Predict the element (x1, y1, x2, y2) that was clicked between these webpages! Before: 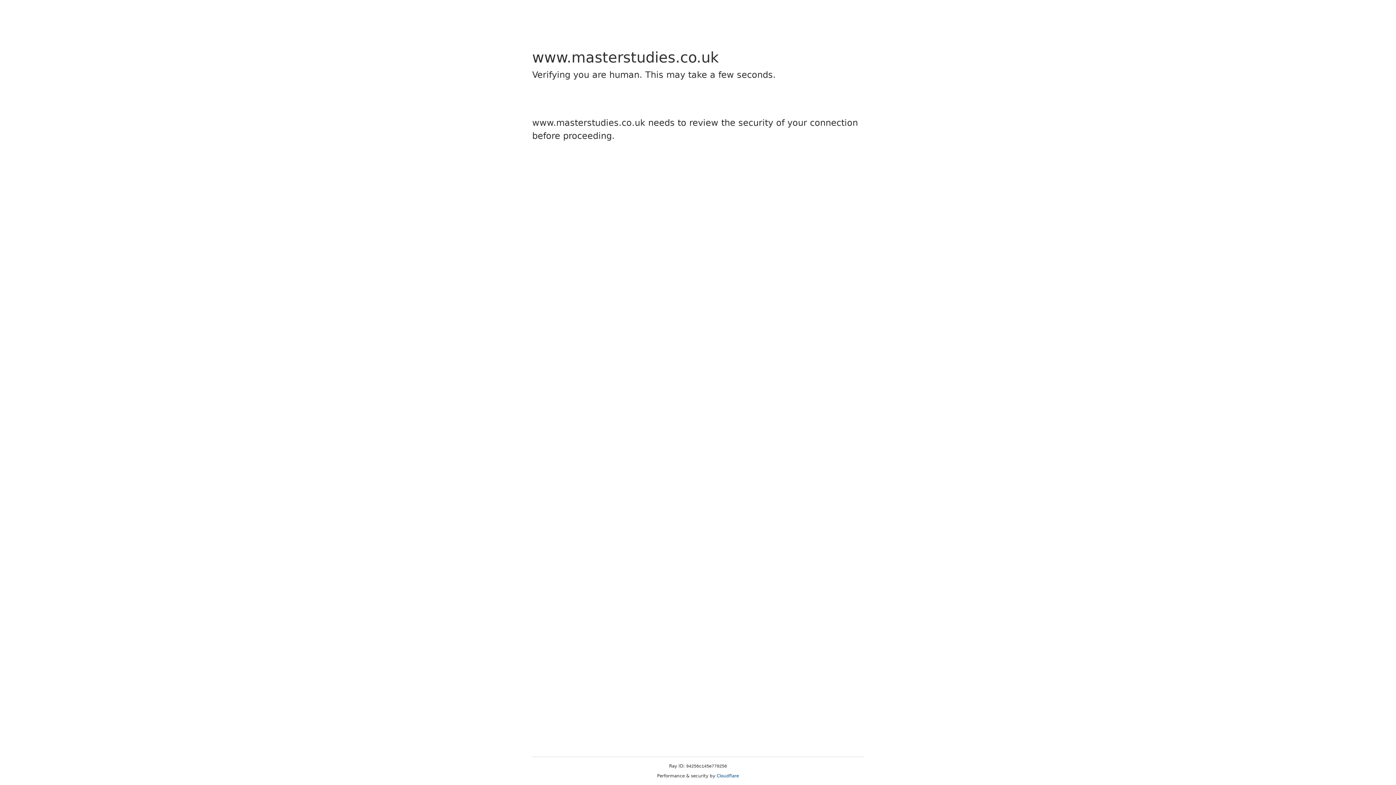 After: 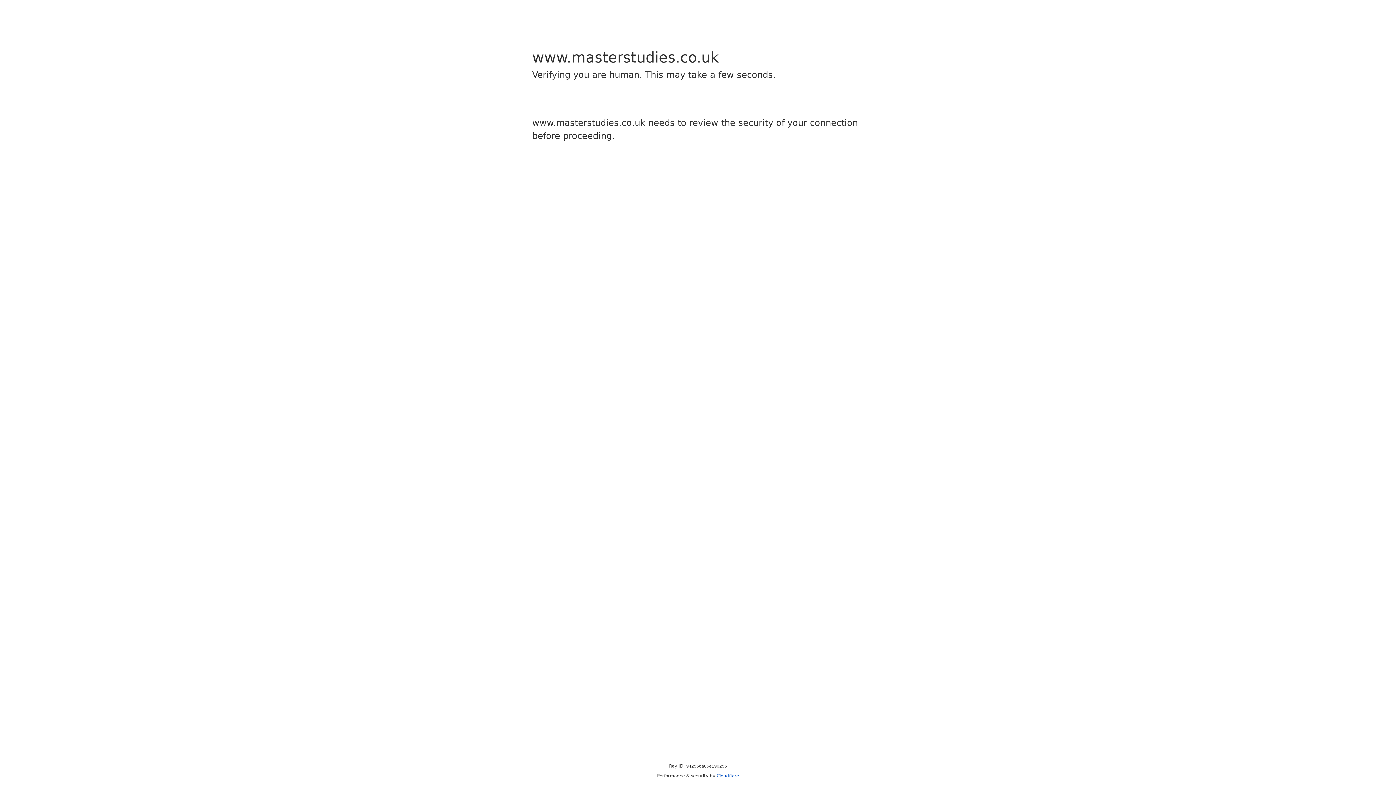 Action: bbox: (716, 773, 739, 778) label: Cloudflare